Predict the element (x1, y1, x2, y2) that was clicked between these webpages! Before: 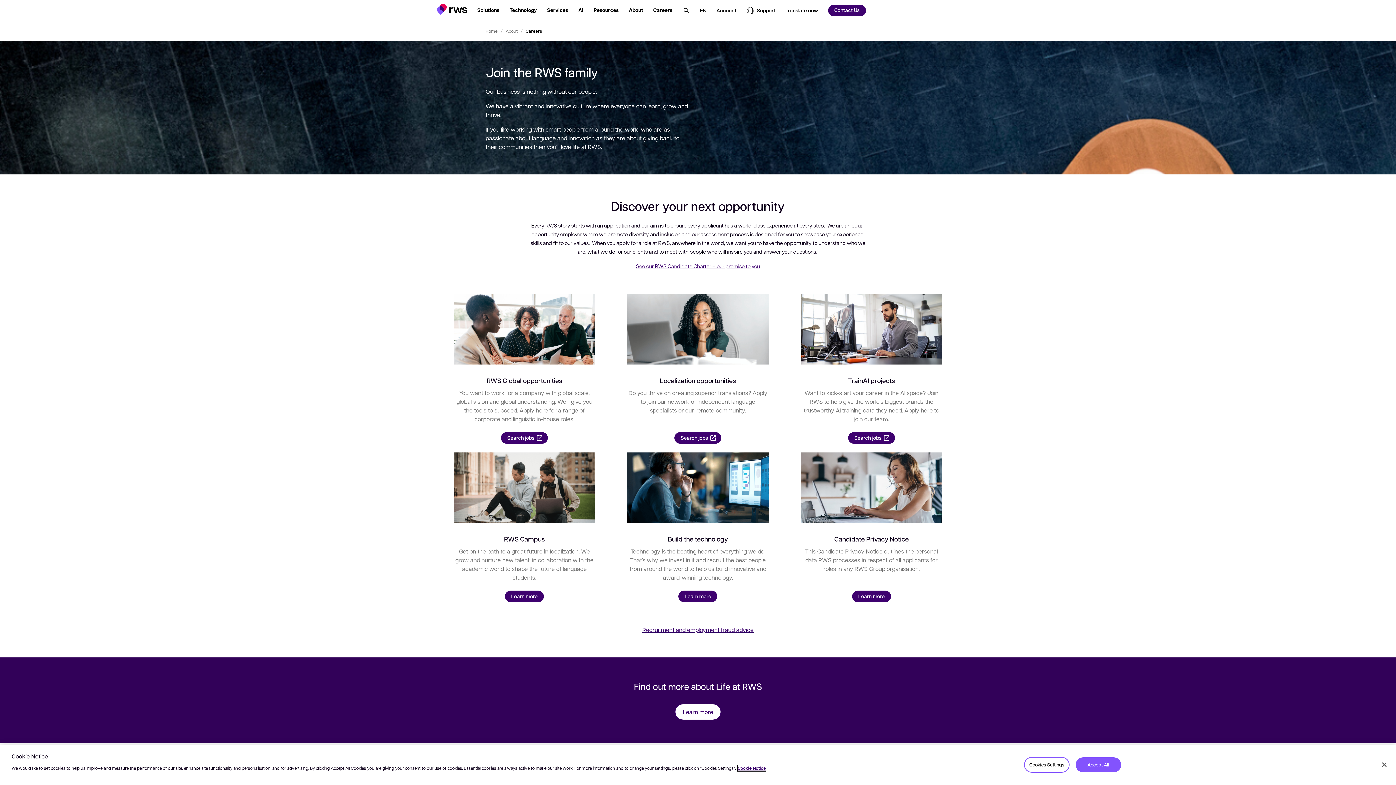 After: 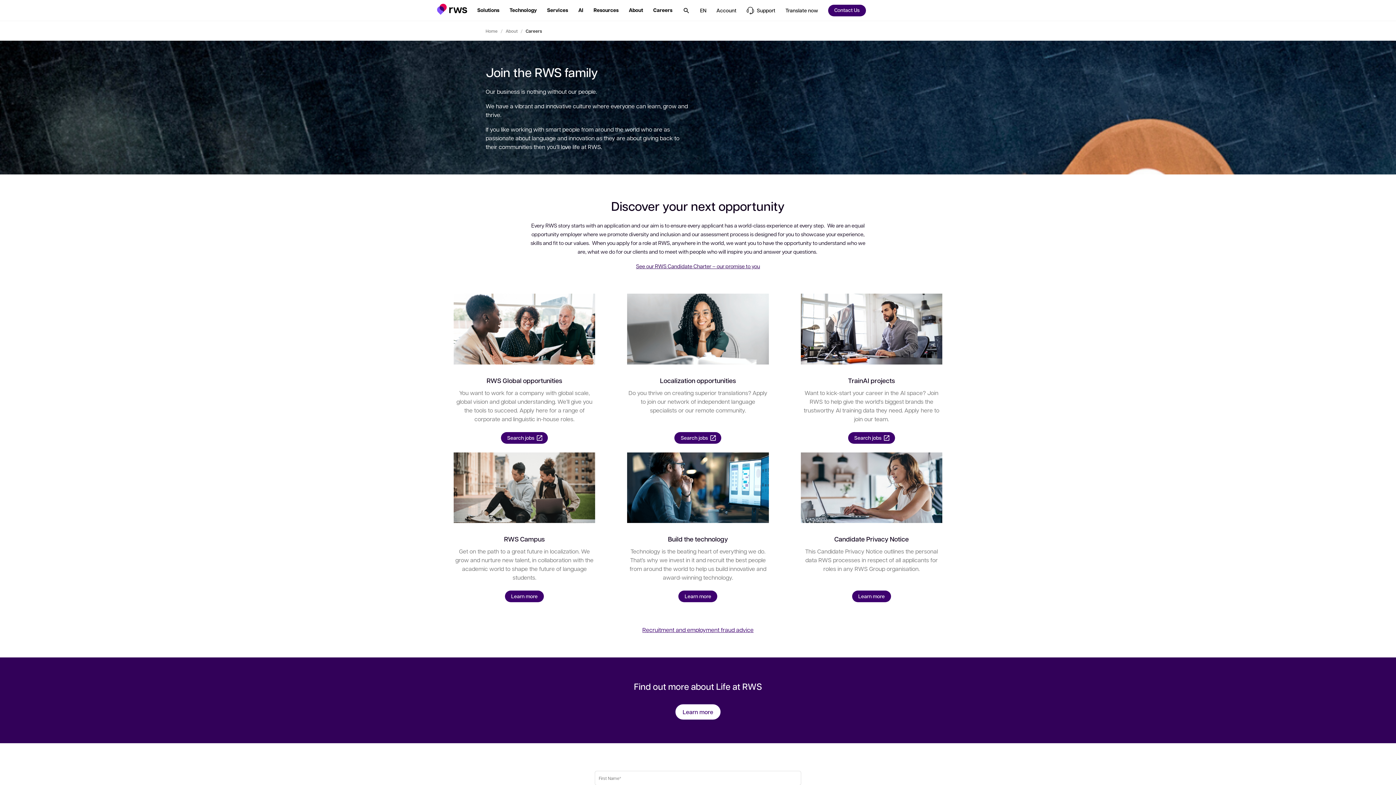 Action: label: See our RWS Candidate Charter – our promise to you bbox: (636, 262, 760, 269)